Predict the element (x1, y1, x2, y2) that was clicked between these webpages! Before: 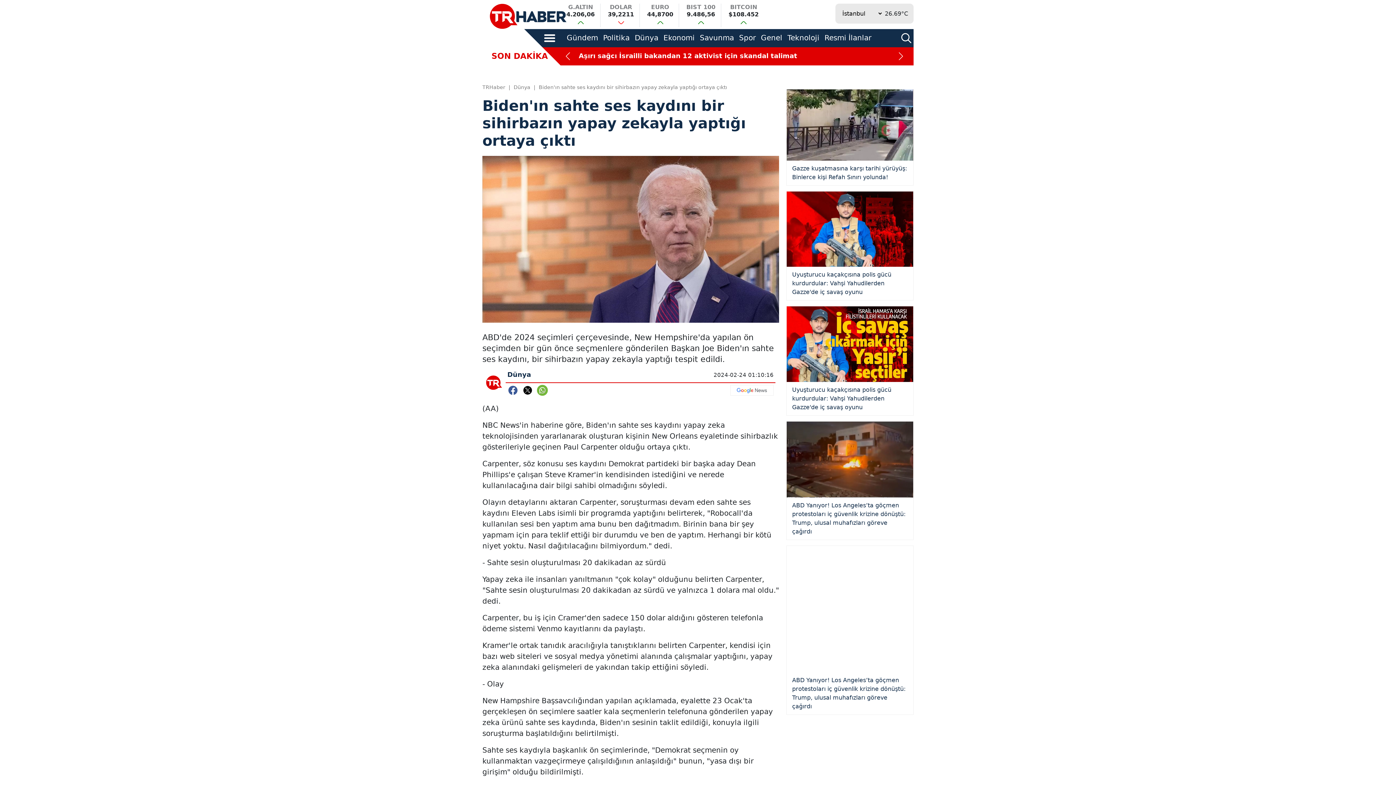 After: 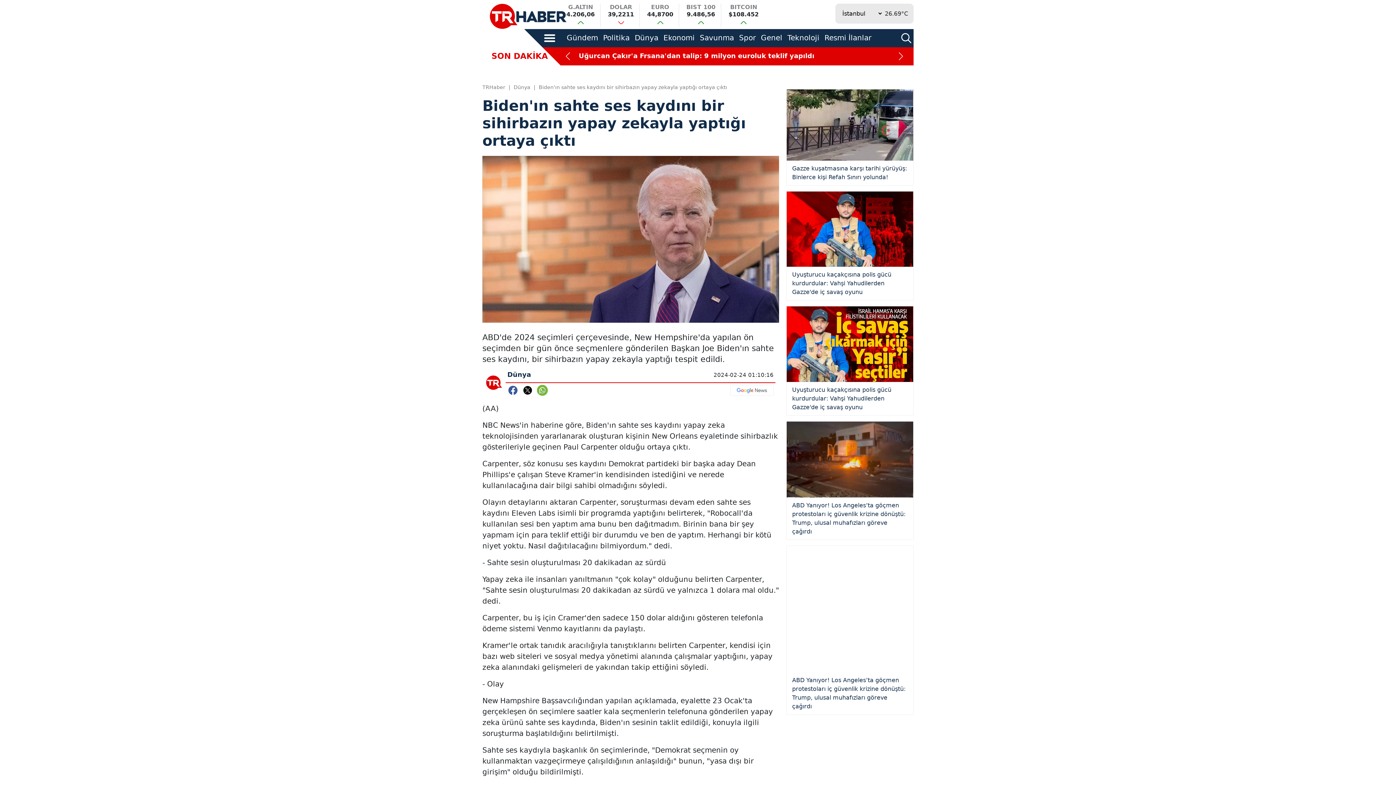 Action: bbox: (536, 312, 547, 319)